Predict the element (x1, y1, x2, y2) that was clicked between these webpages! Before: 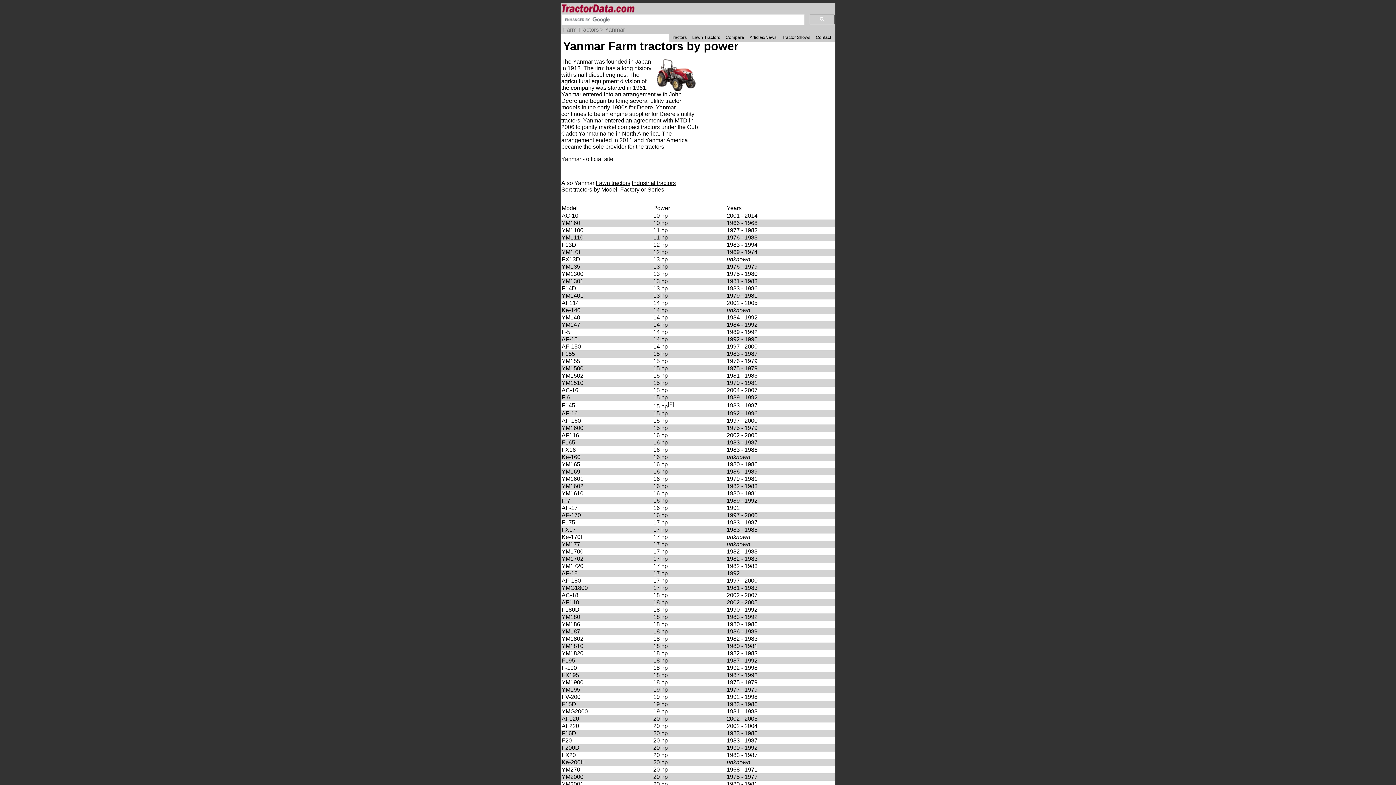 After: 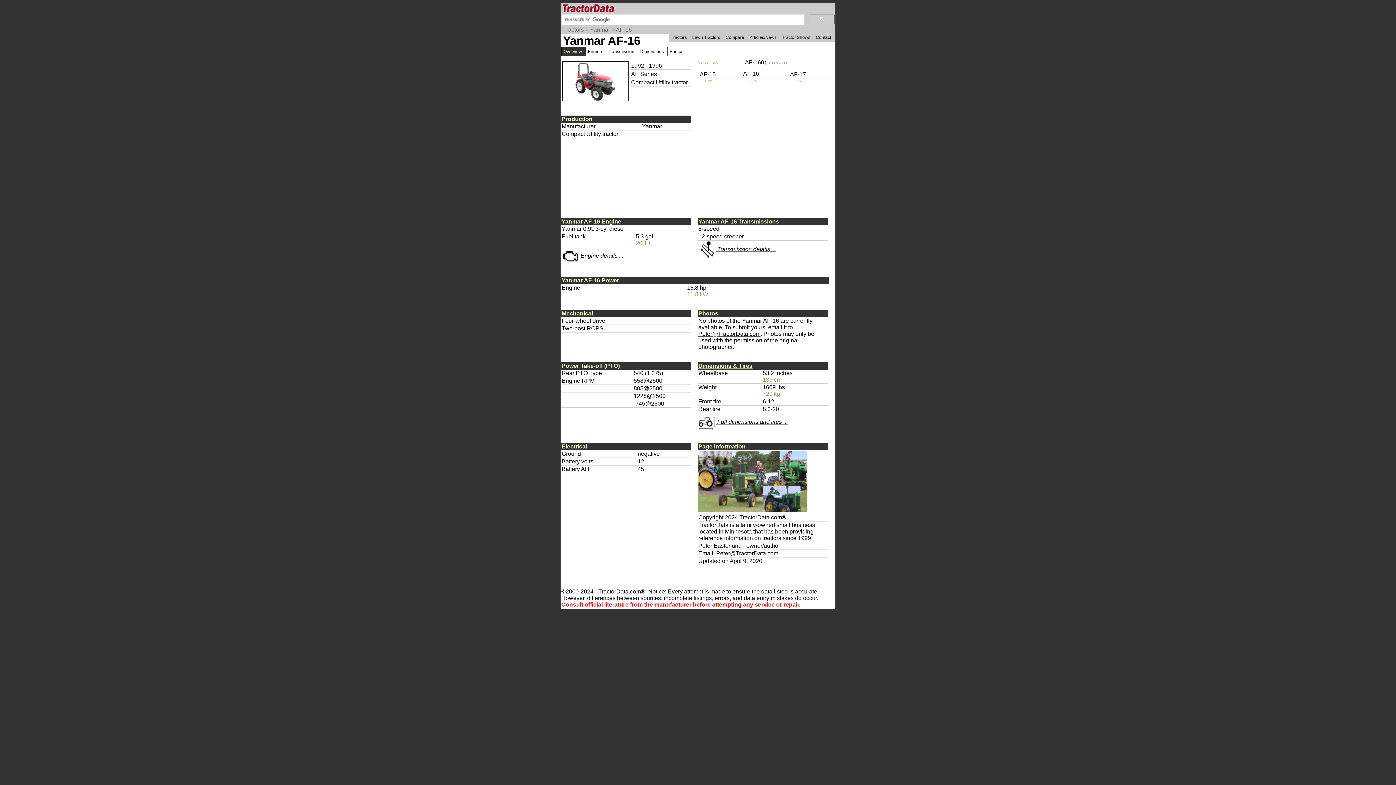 Action: label: AF-16 bbox: (561, 410, 577, 416)